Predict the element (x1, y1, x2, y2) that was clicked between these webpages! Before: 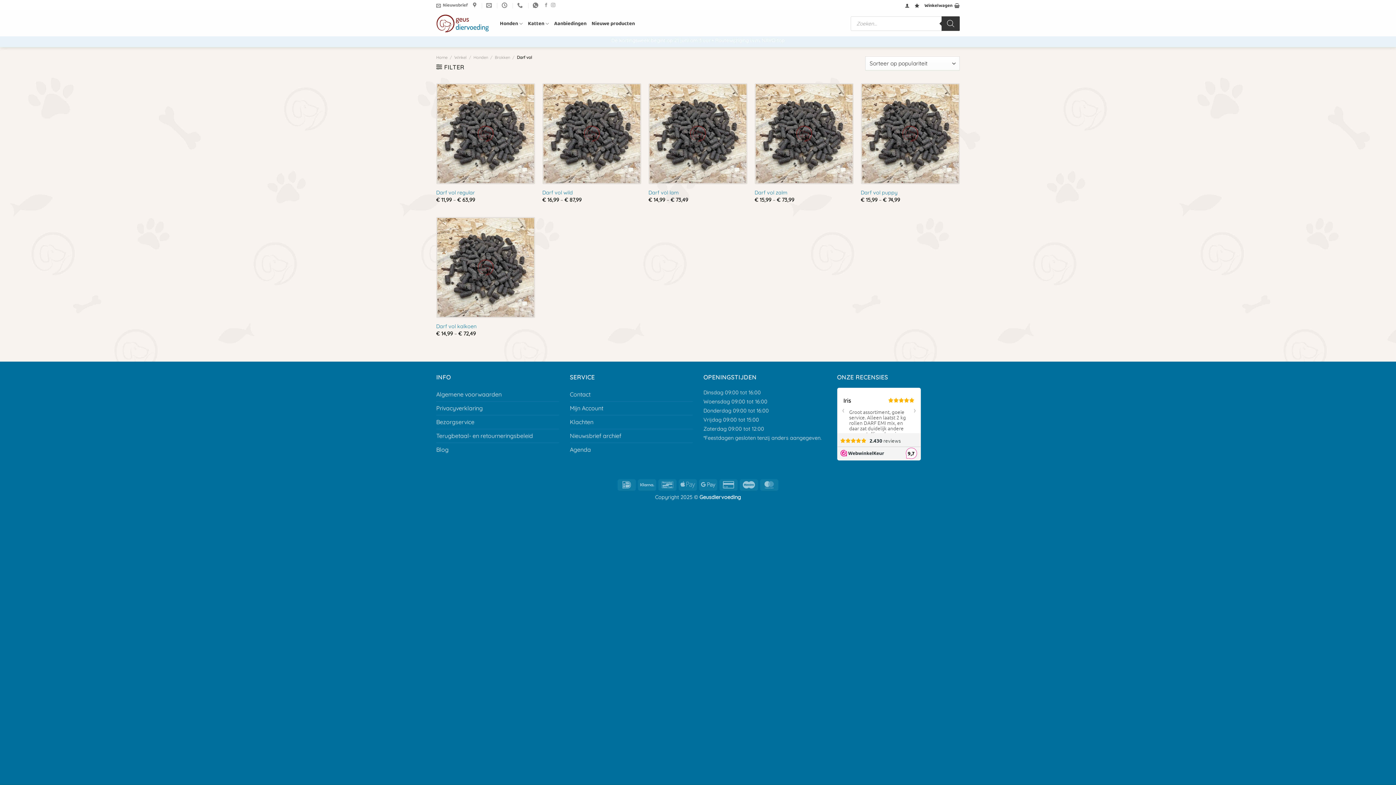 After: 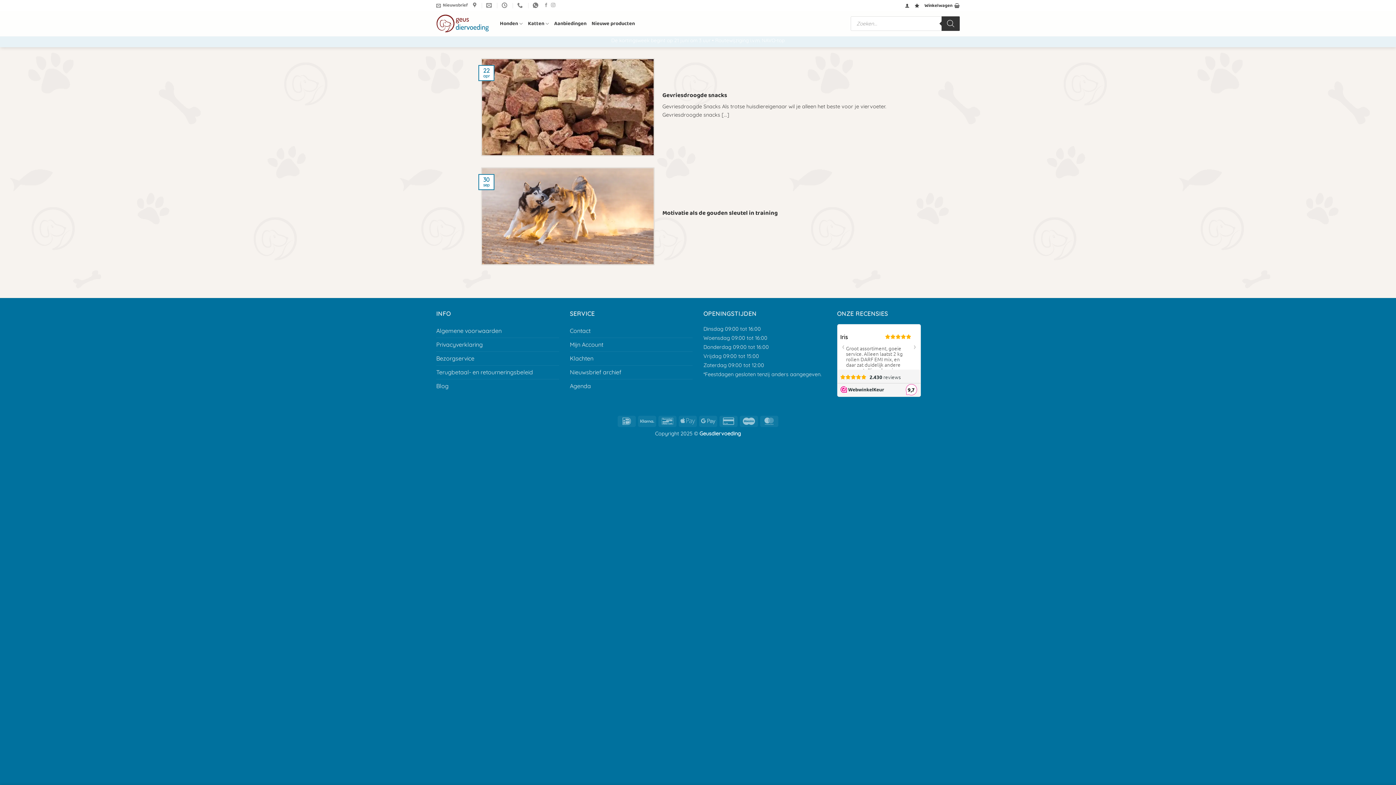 Action: bbox: (436, 443, 448, 456) label: Blog